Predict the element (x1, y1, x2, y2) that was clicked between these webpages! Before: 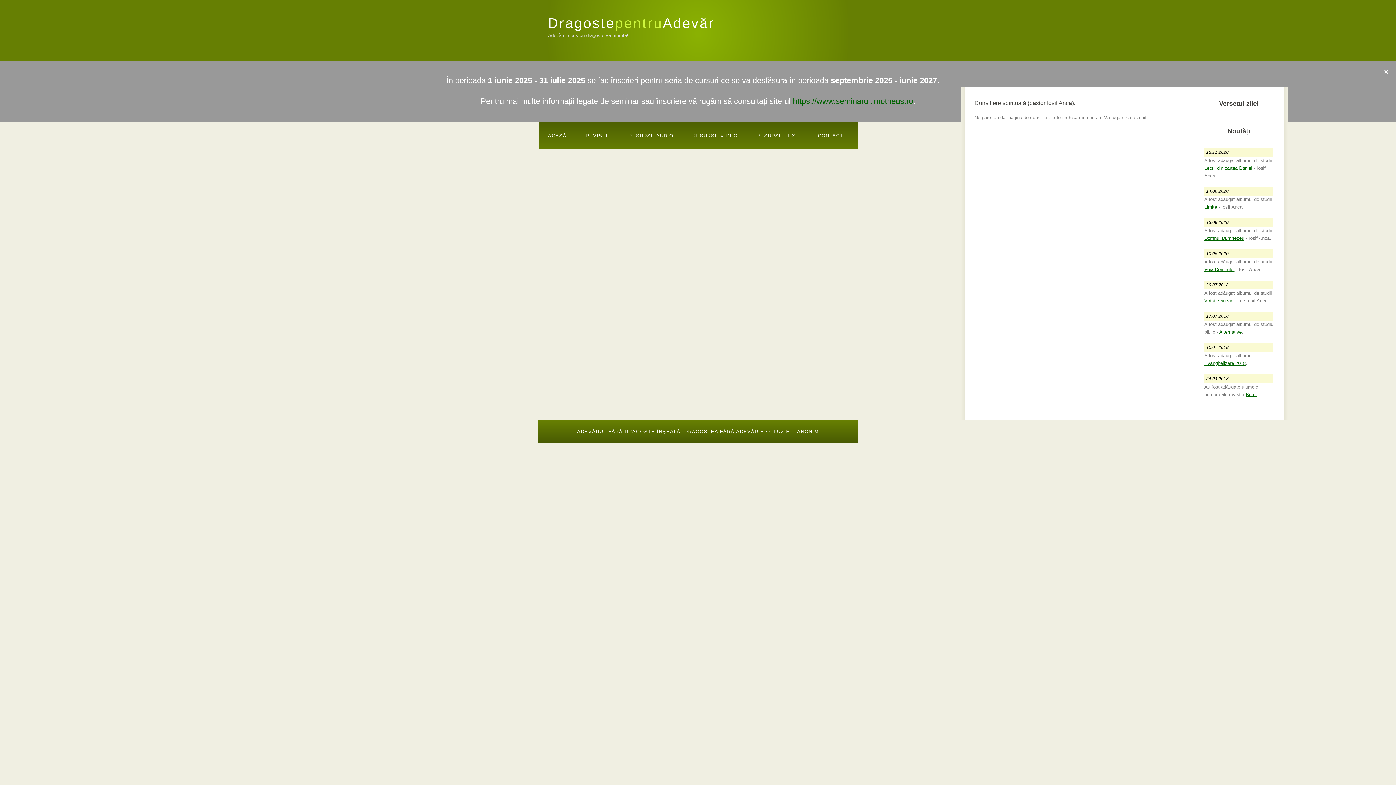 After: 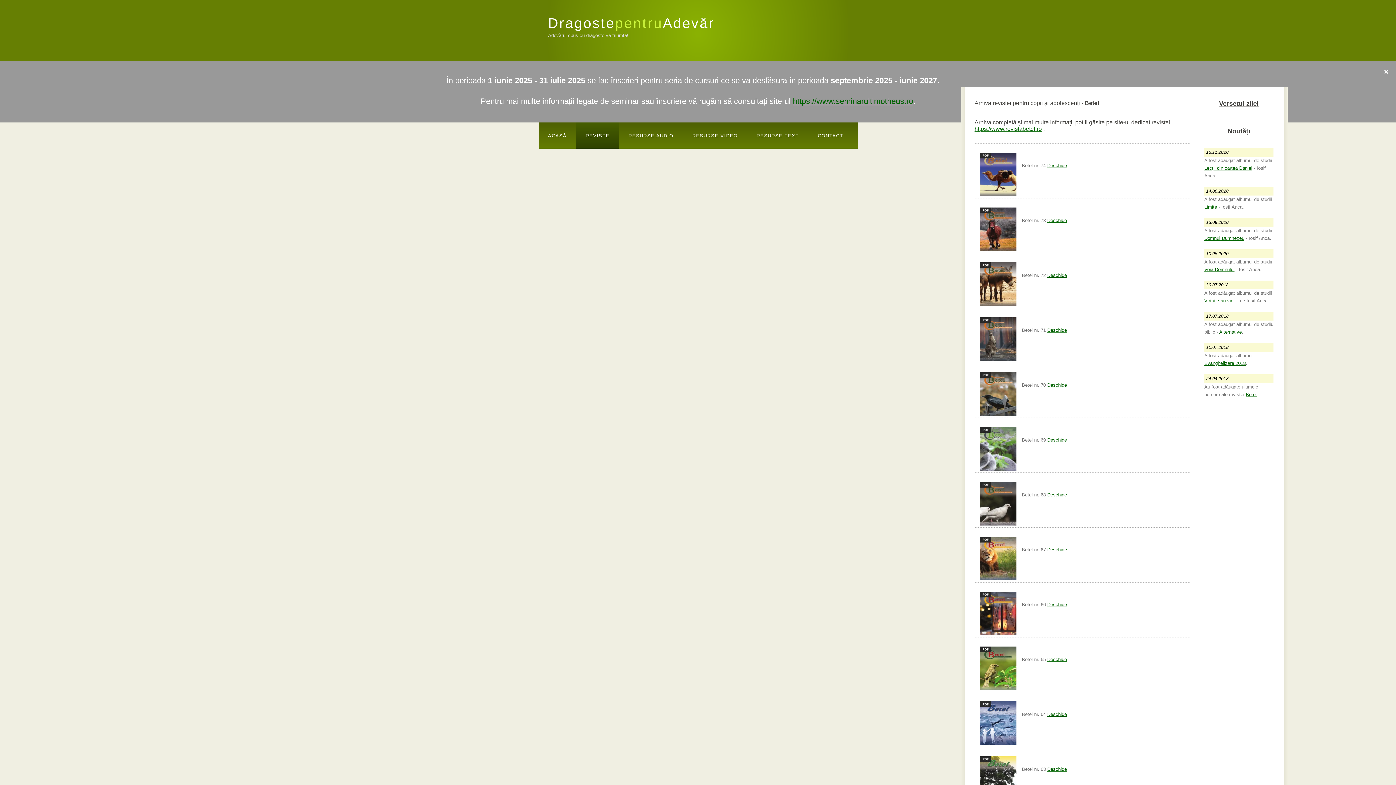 Action: label: Betel bbox: (1246, 392, 1257, 397)